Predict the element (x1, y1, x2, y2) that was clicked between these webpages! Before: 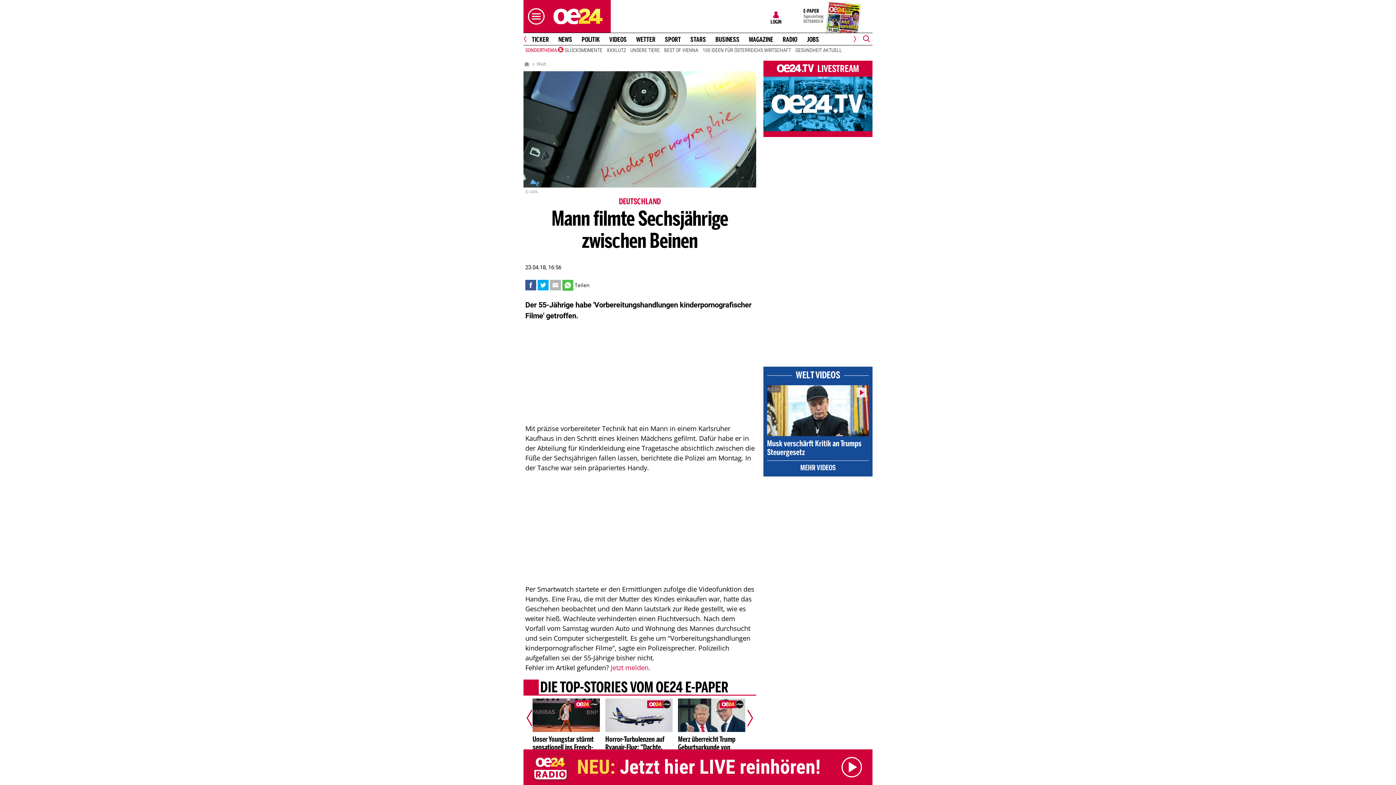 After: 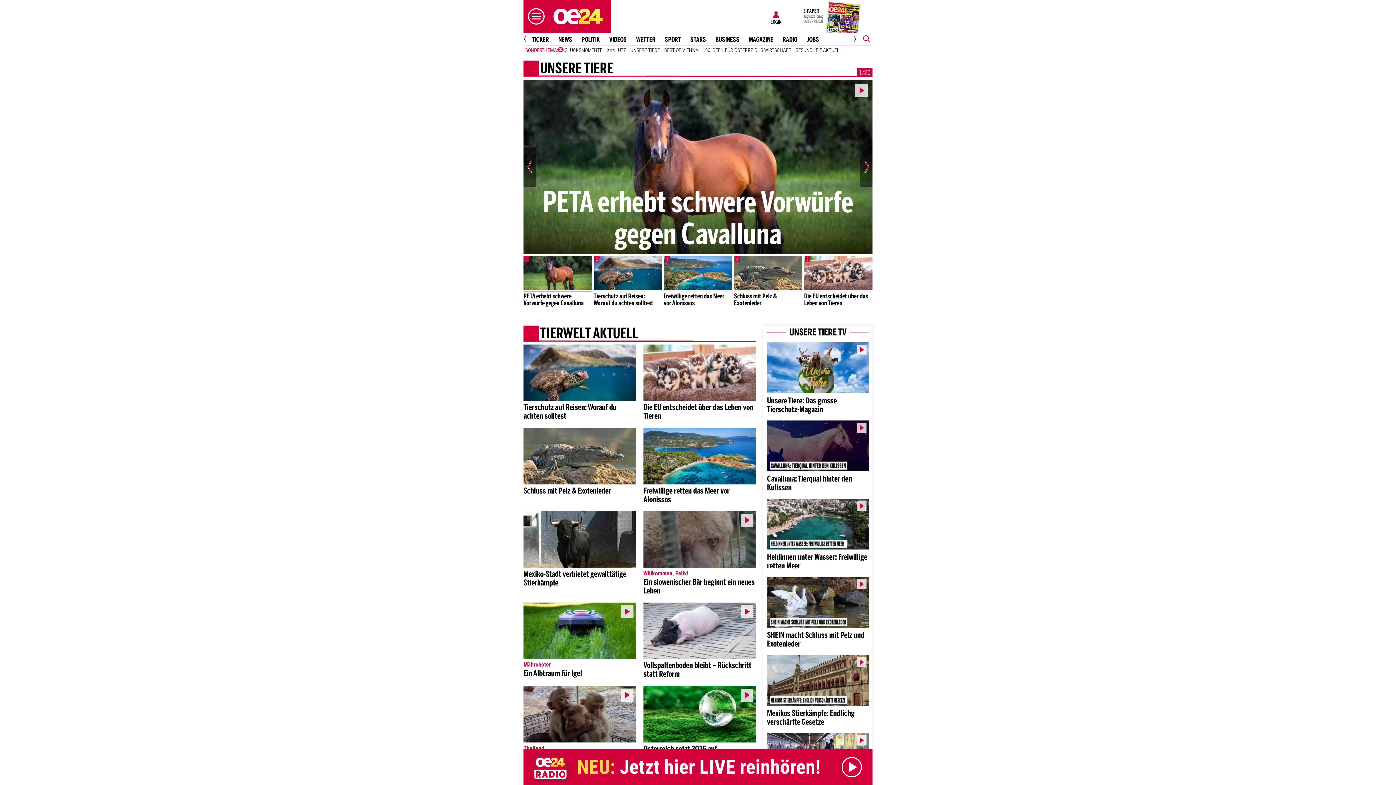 Action: label: UNSERE TIERE bbox: (628, 46, 662, 53)